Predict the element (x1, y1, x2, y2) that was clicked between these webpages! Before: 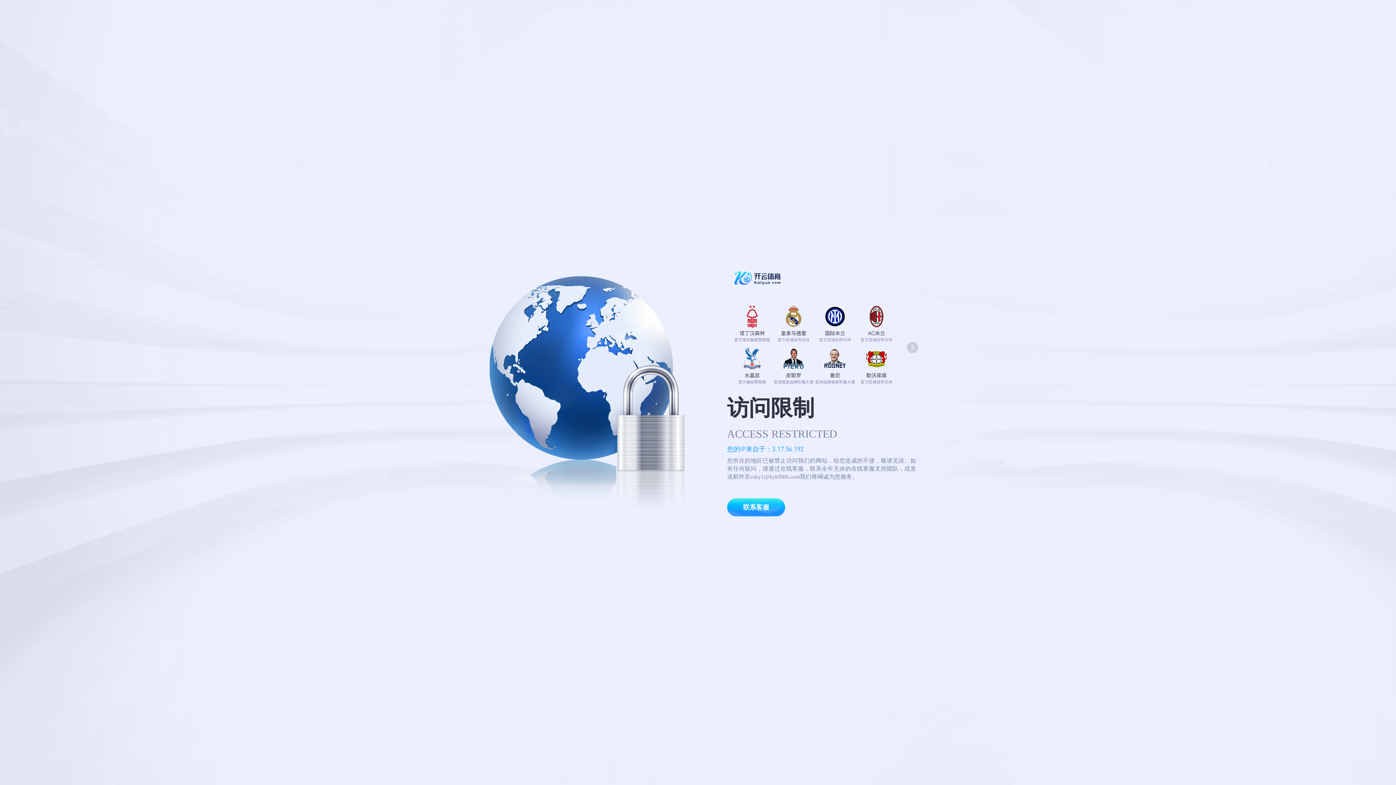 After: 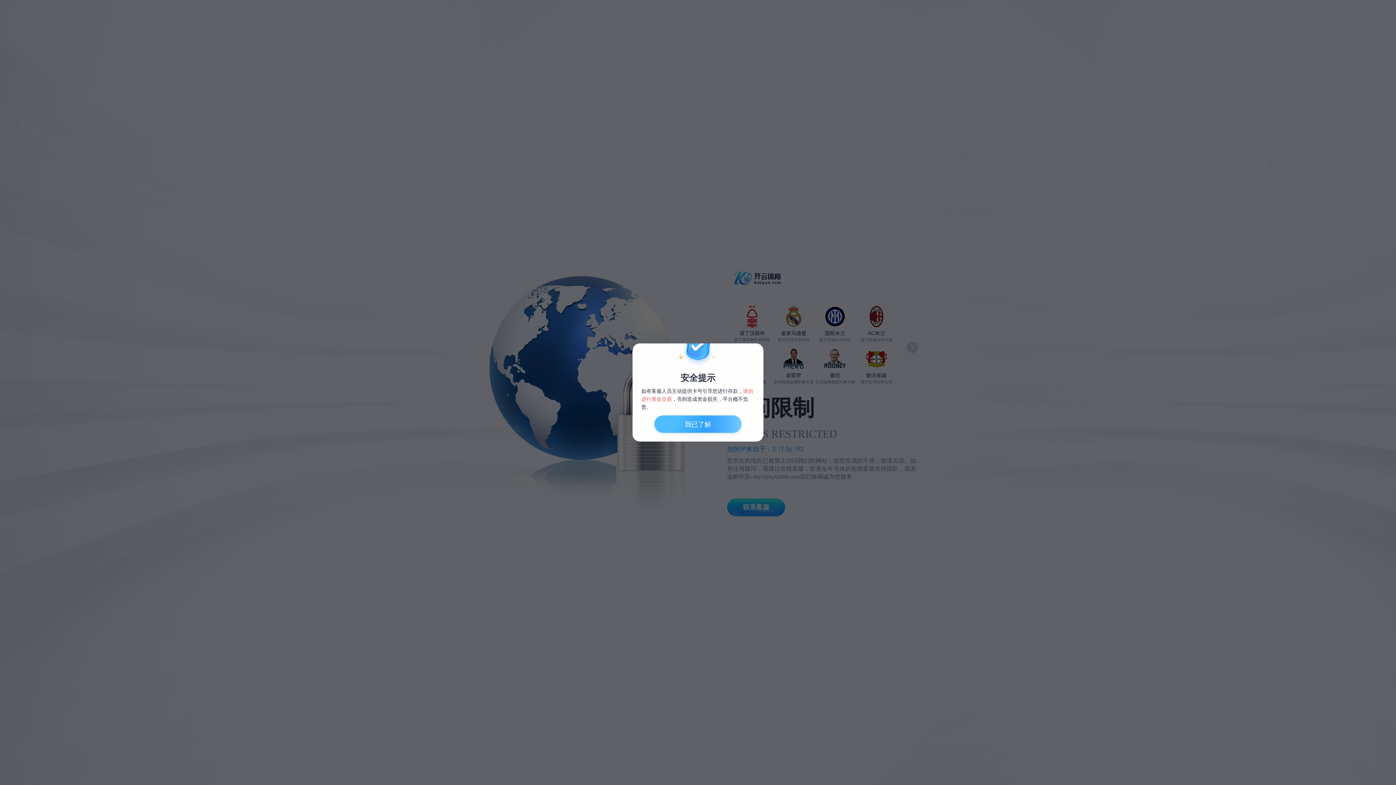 Action: label: 联系客服 bbox: (727, 498, 785, 516)